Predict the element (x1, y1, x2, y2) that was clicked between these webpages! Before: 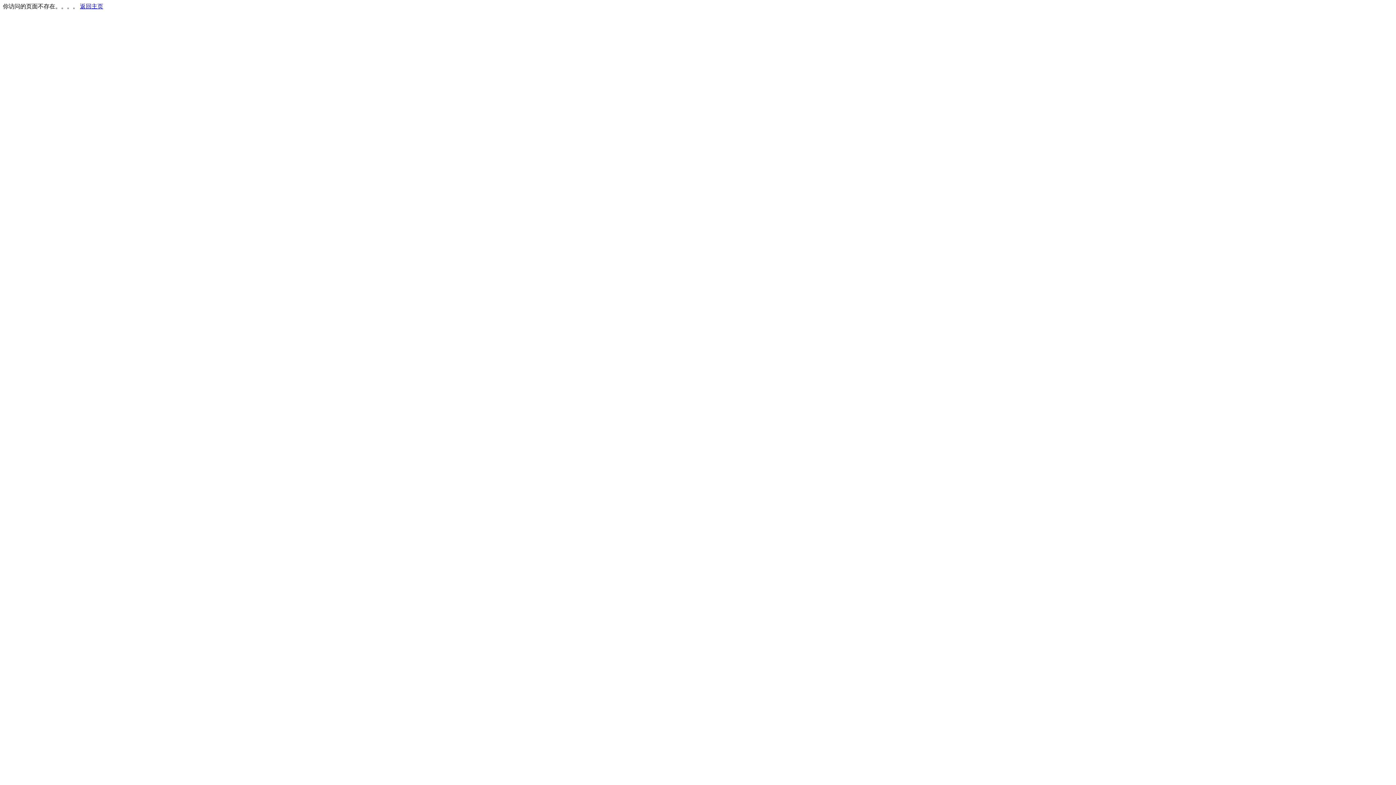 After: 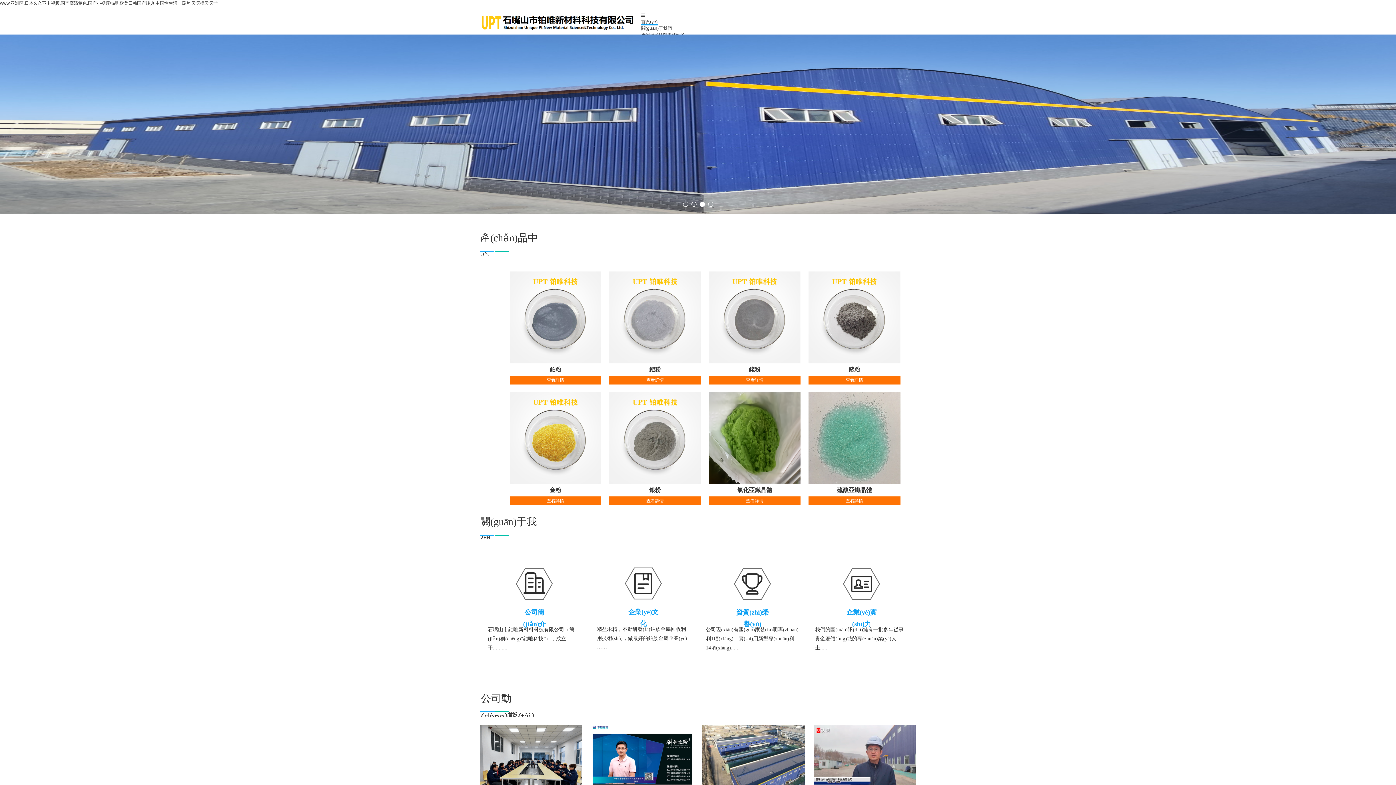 Action: bbox: (80, 3, 103, 9) label: 返回主页